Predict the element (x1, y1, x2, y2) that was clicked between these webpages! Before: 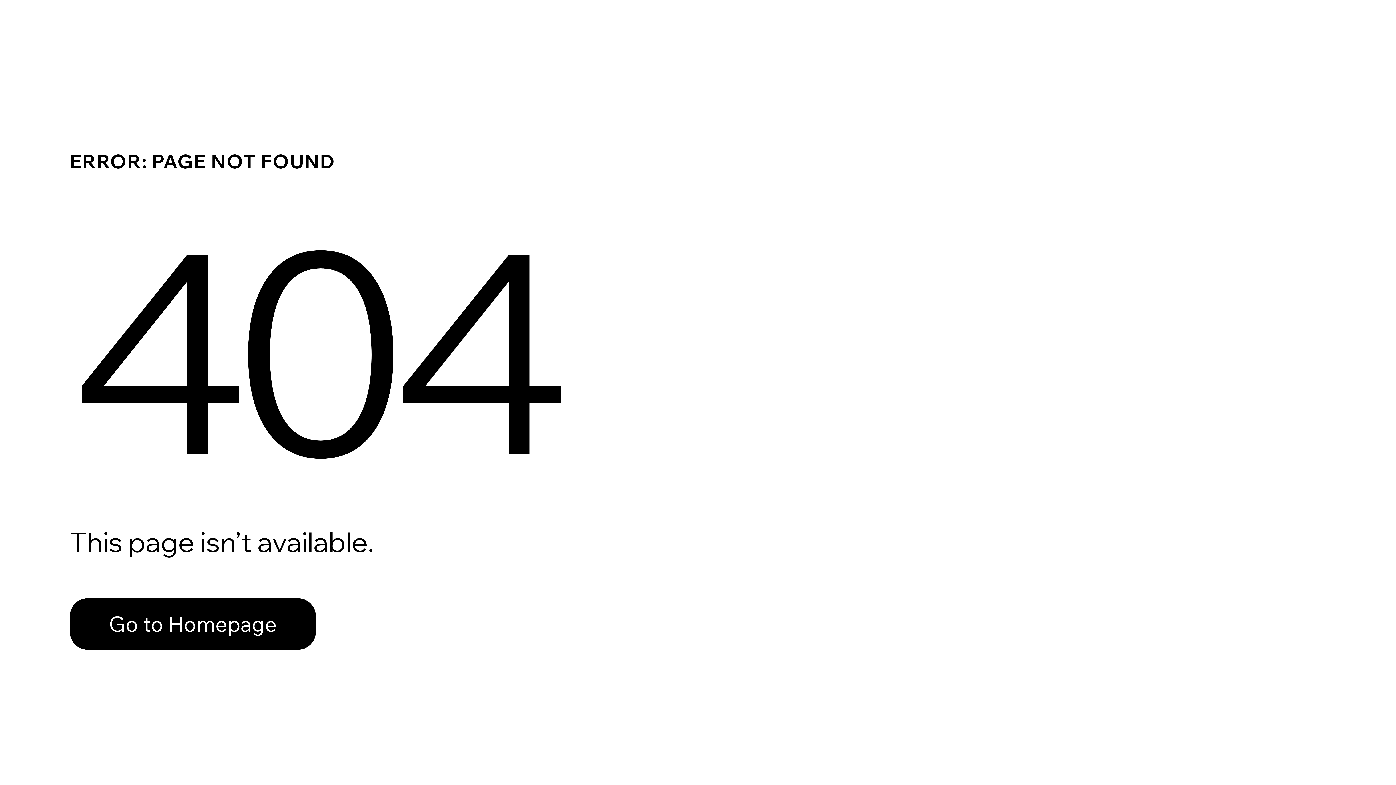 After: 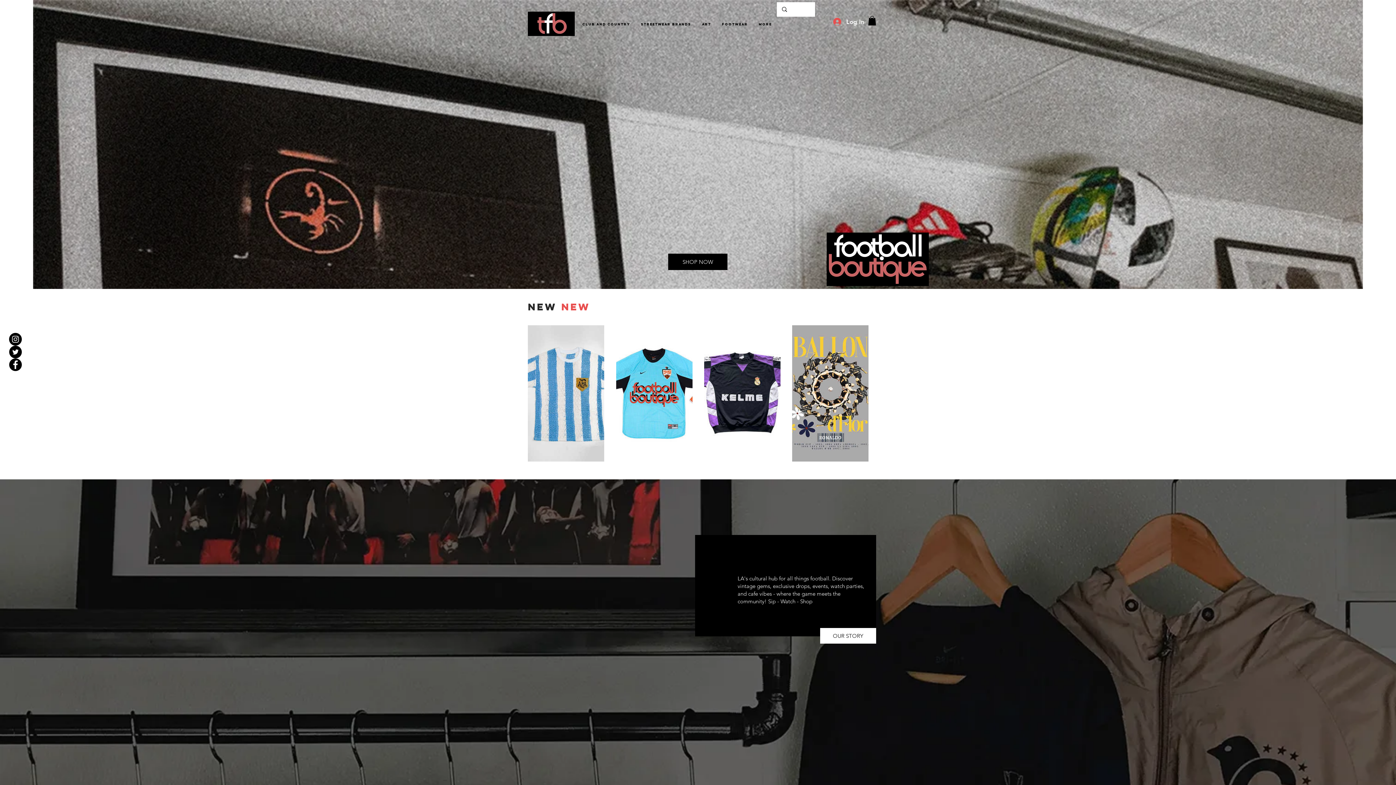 Action: label: Go to Homepage bbox: (69, 598, 316, 650)